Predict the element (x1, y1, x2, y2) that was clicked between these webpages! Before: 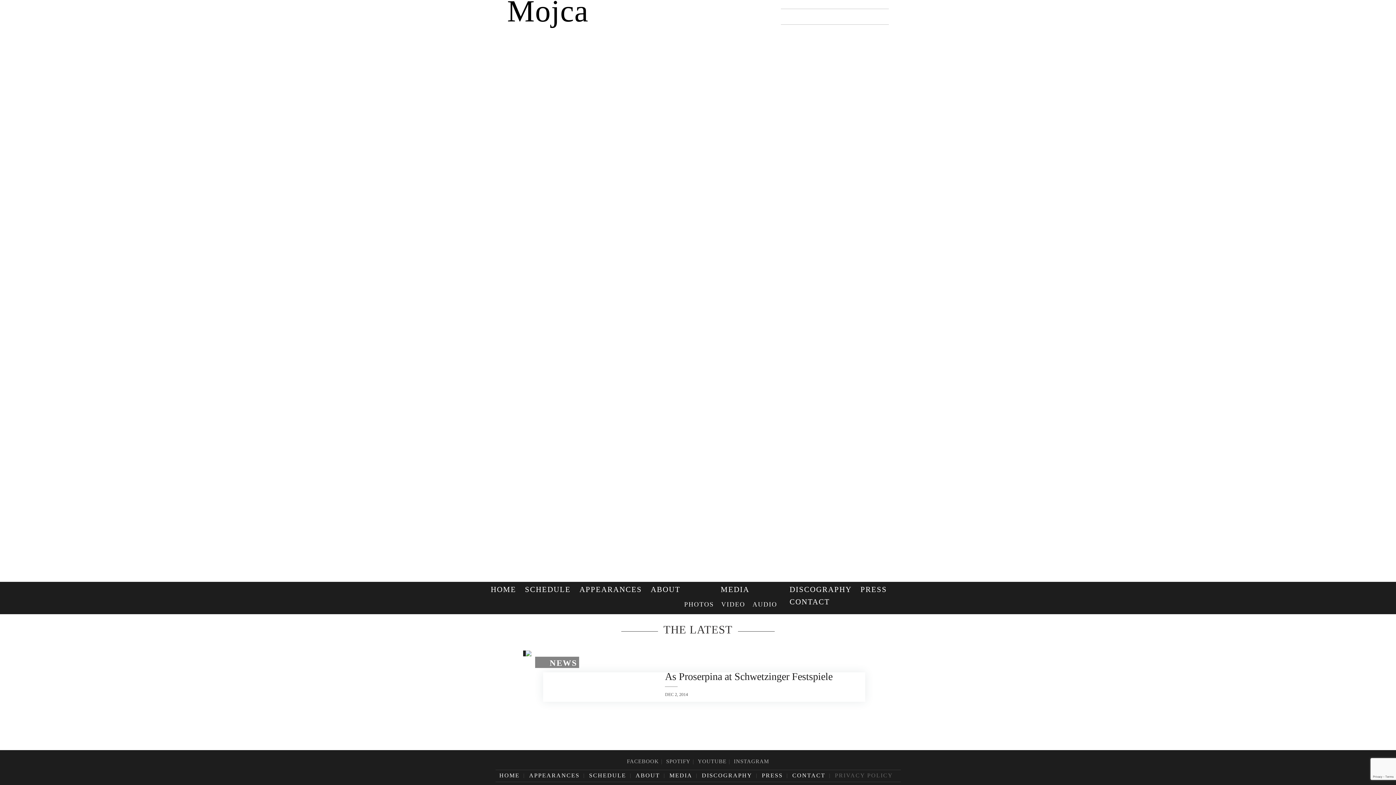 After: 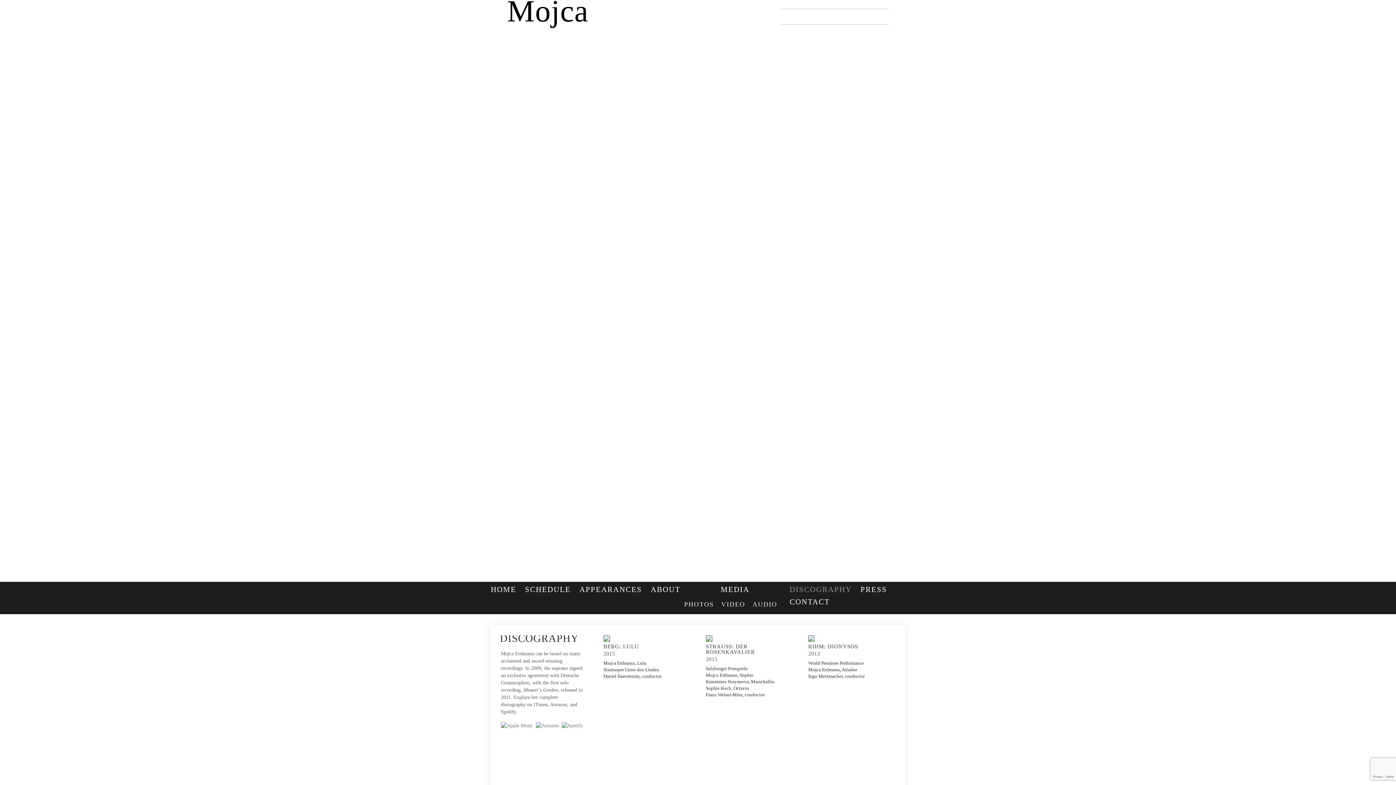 Action: bbox: (702, 772, 752, 778) label: DISCOGRAPHY